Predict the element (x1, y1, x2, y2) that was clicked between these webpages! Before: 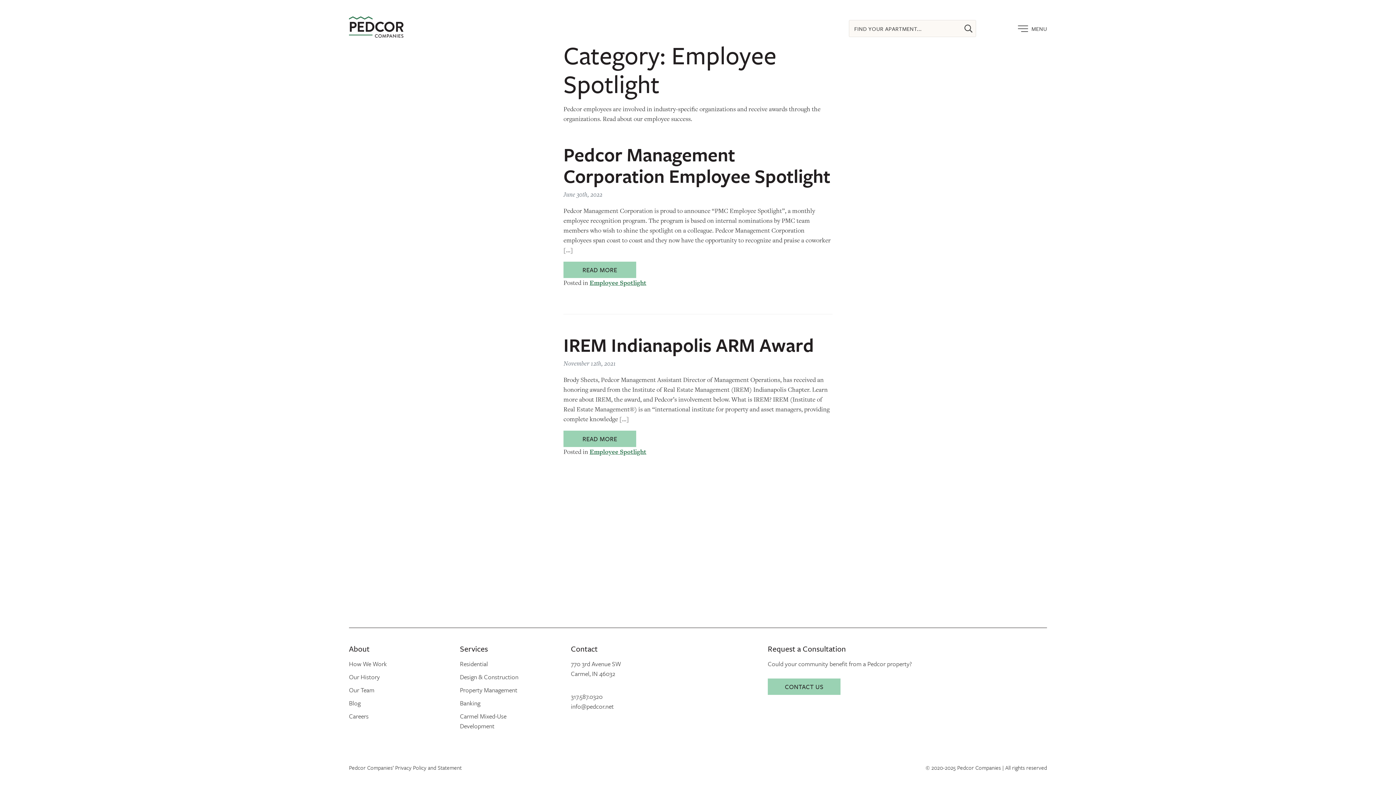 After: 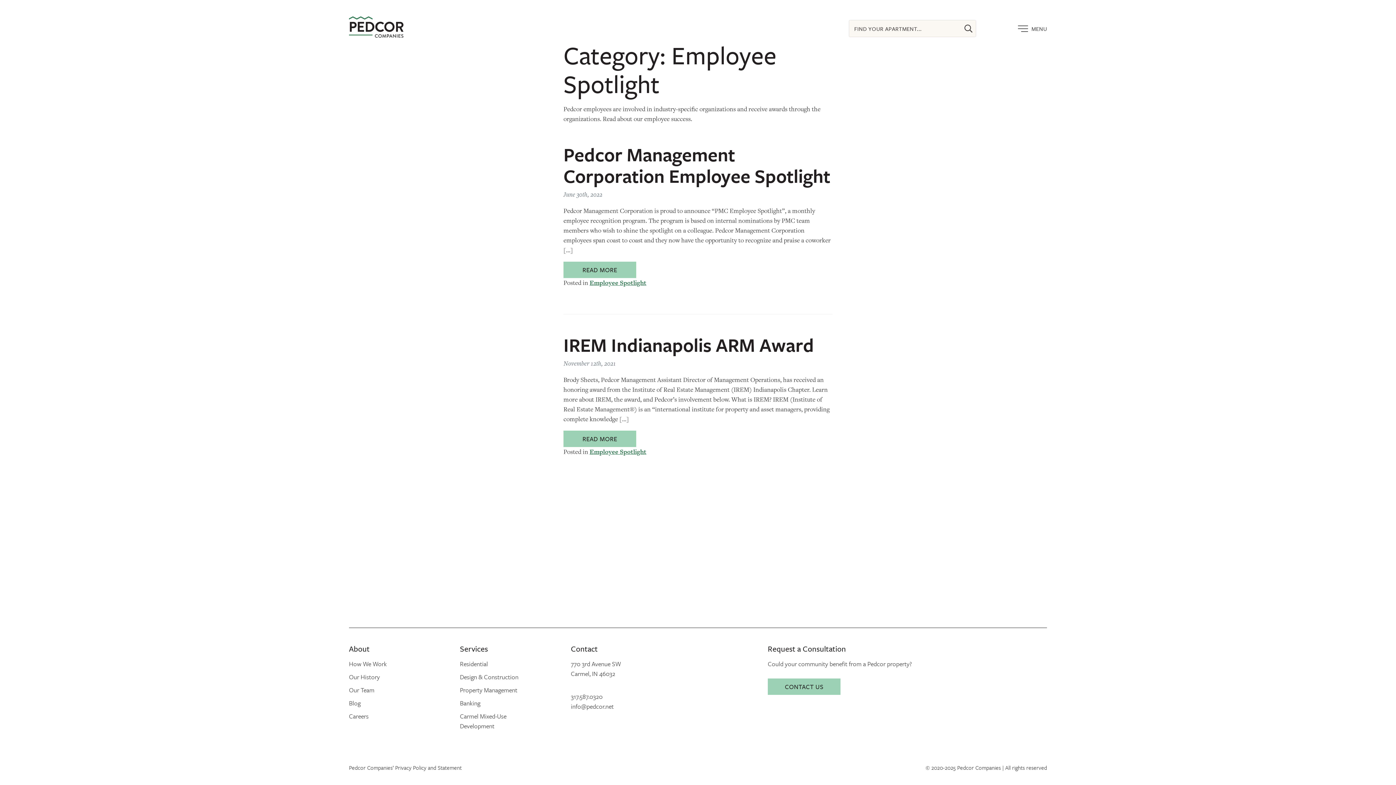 Action: bbox: (589, 278, 646, 287) label: Employee Spotlight